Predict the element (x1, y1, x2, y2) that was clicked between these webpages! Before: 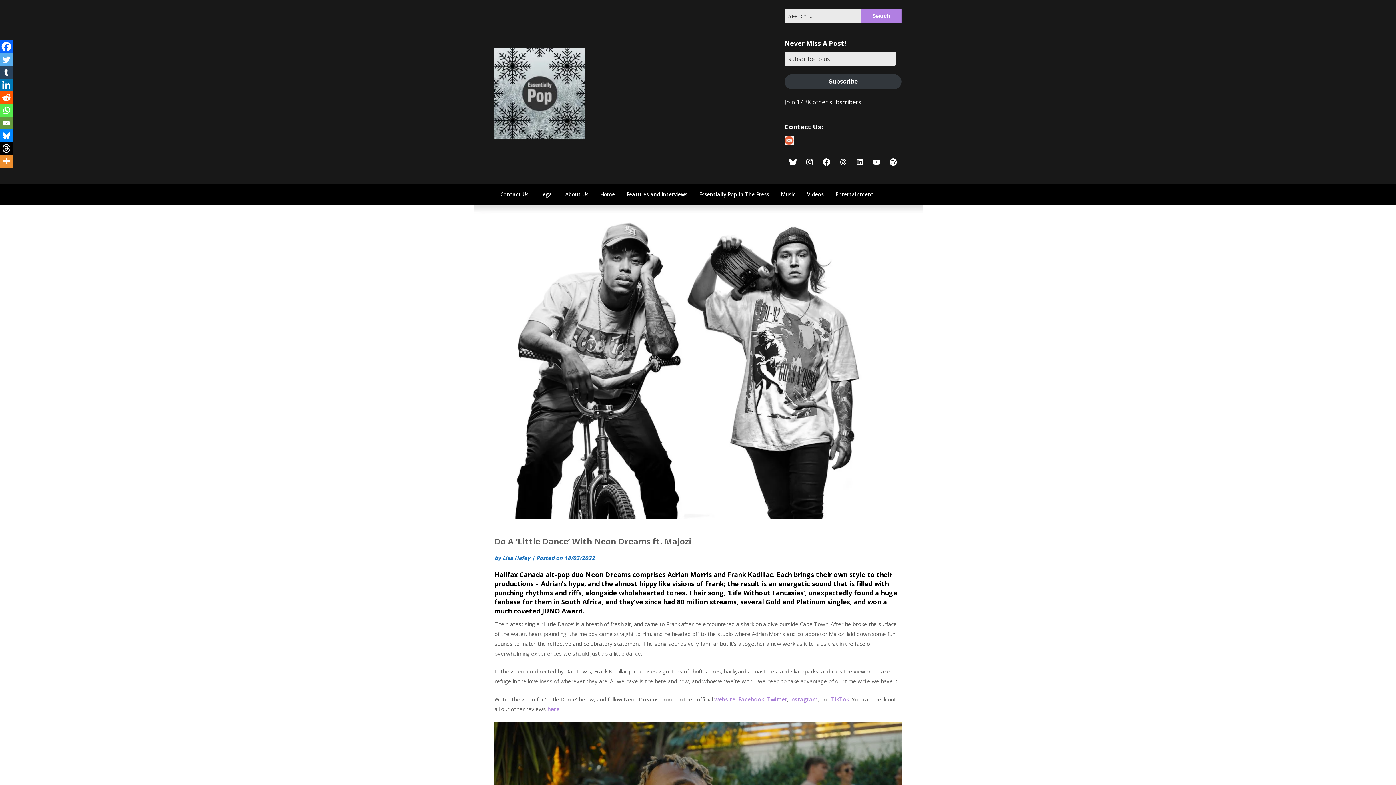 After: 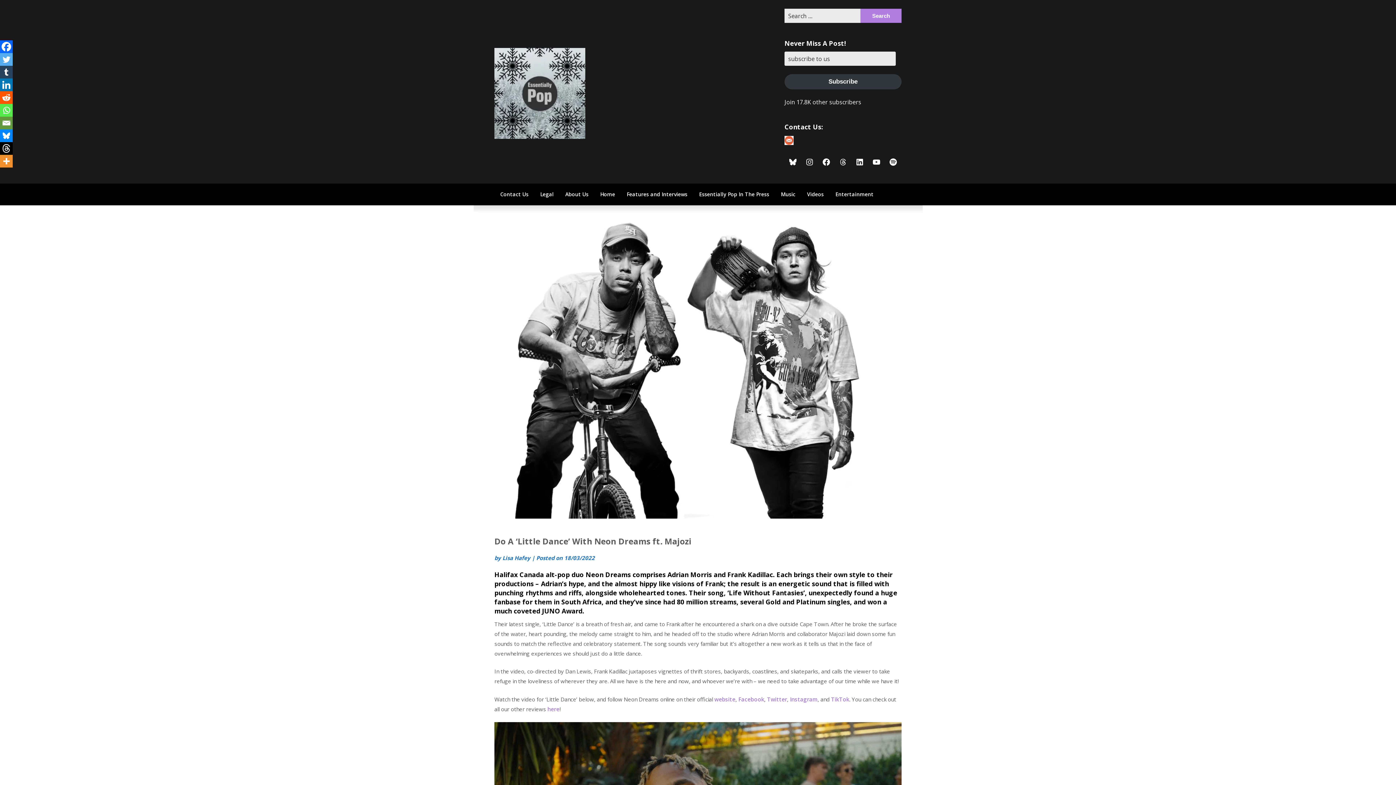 Action: label: More bbox: (0, 154, 12, 167)